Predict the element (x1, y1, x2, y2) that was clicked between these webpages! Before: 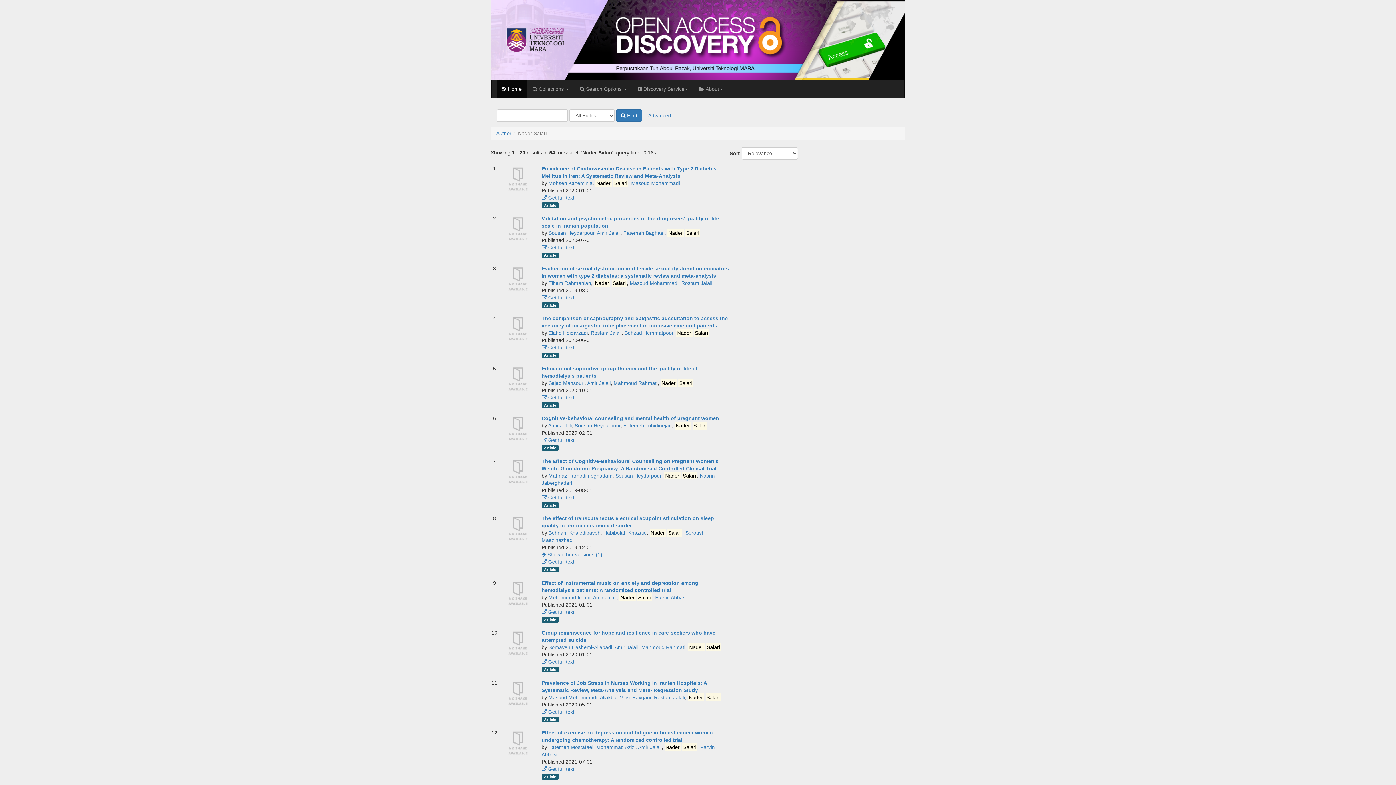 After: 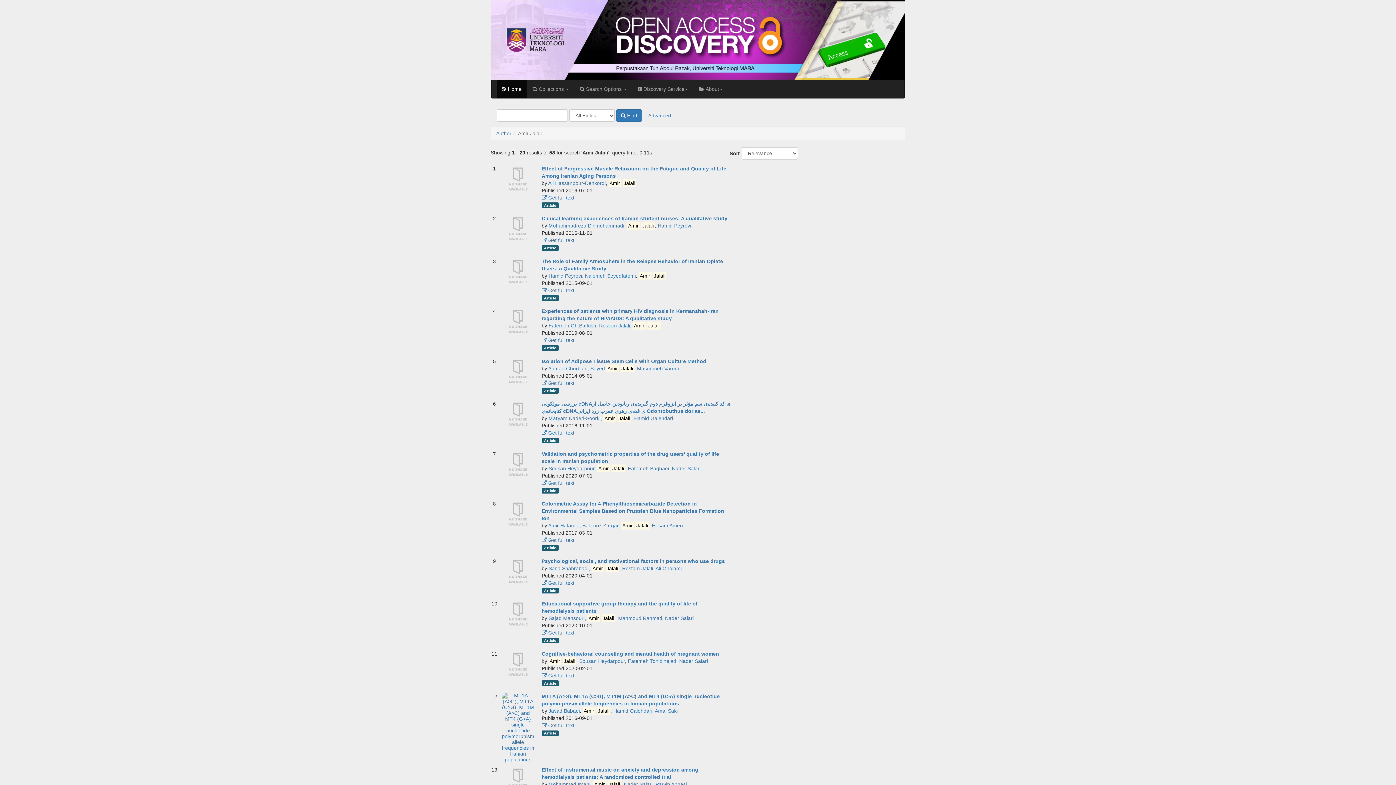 Action: bbox: (548, 422, 572, 428) label: Amir Jalali